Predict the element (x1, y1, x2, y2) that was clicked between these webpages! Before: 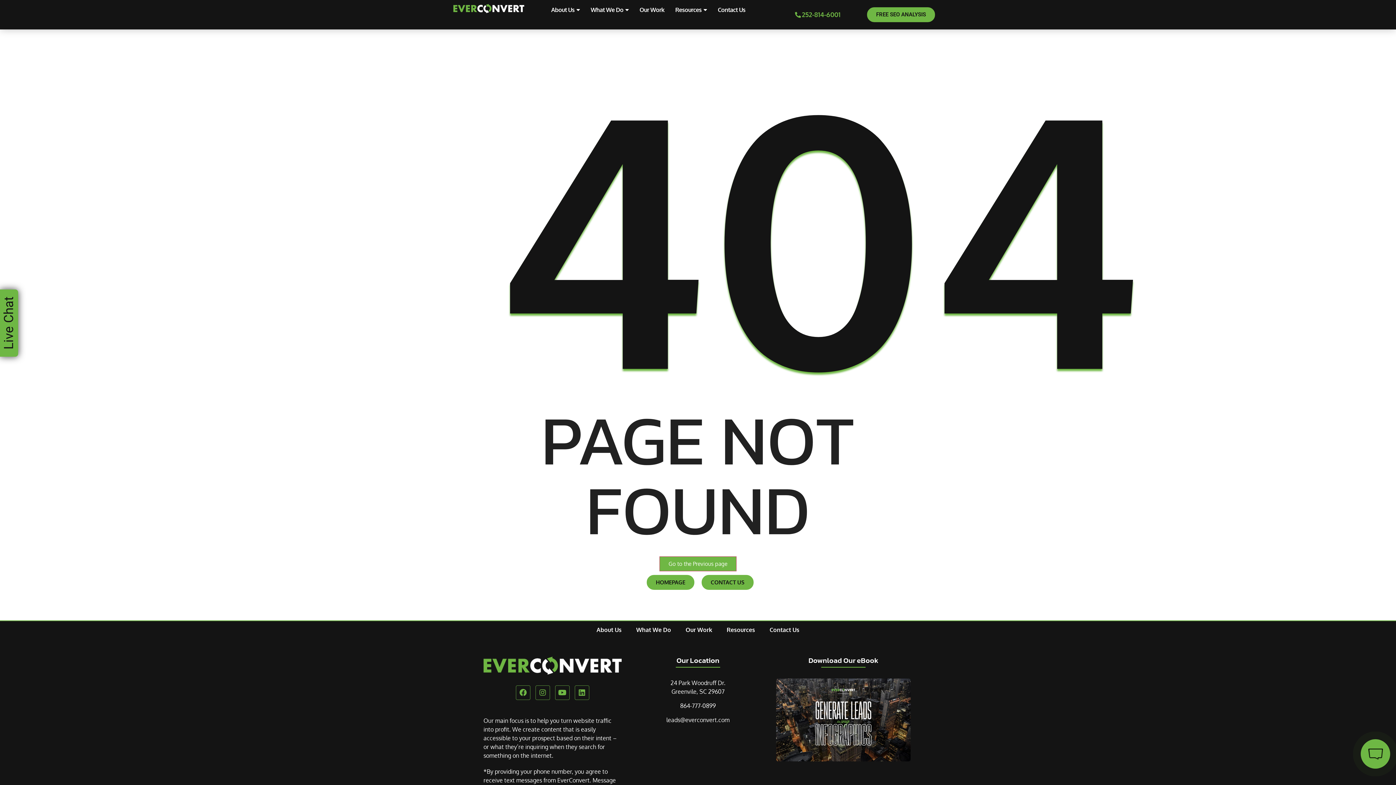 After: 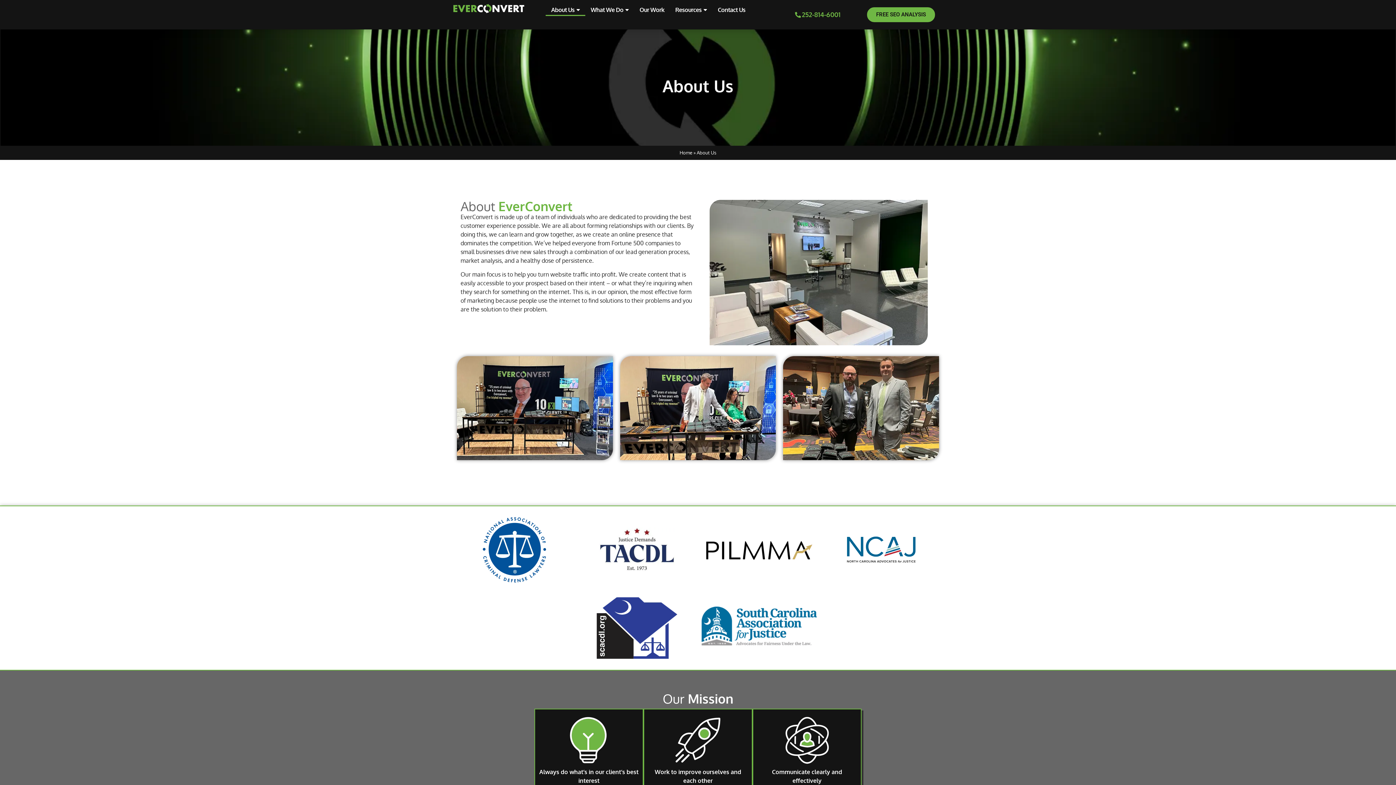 Action: bbox: (589, 621, 629, 638) label: About Us